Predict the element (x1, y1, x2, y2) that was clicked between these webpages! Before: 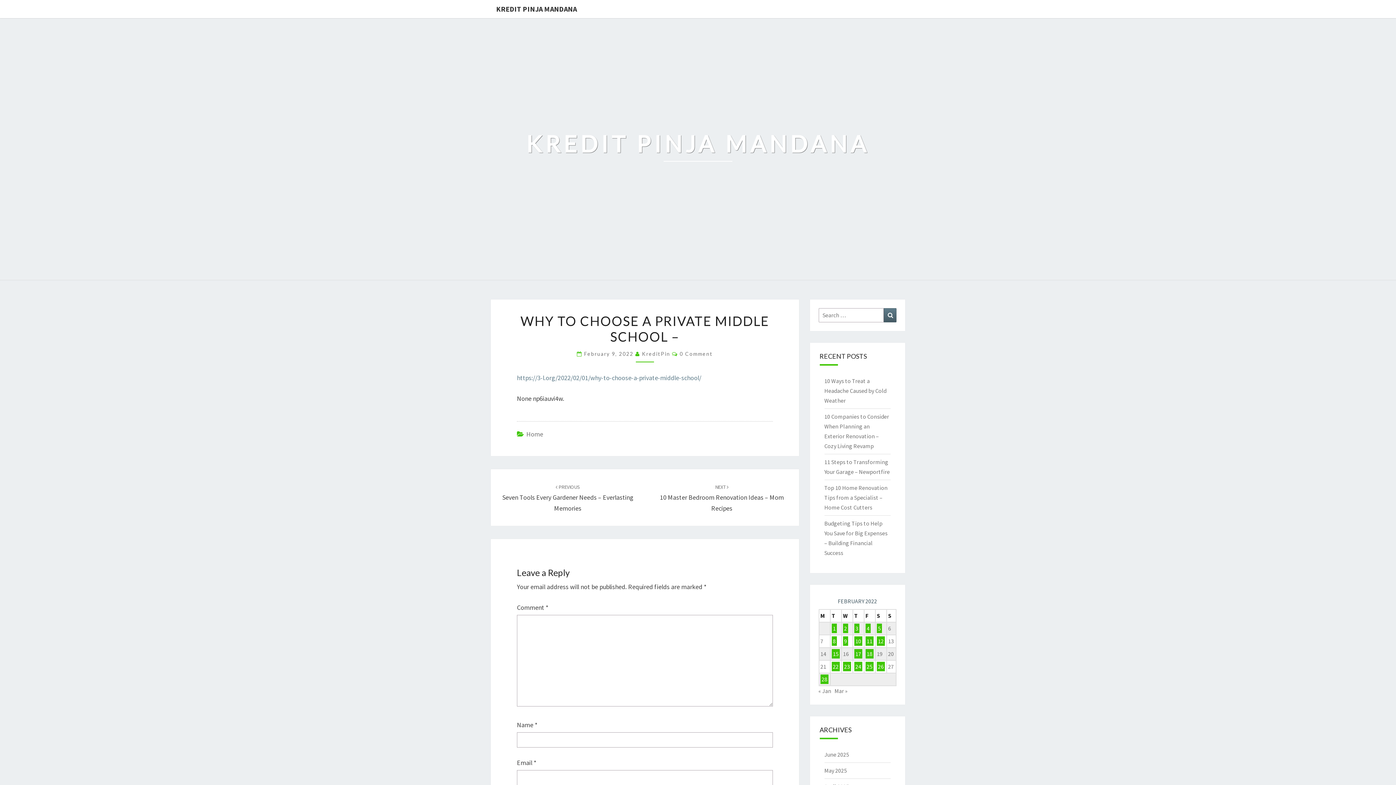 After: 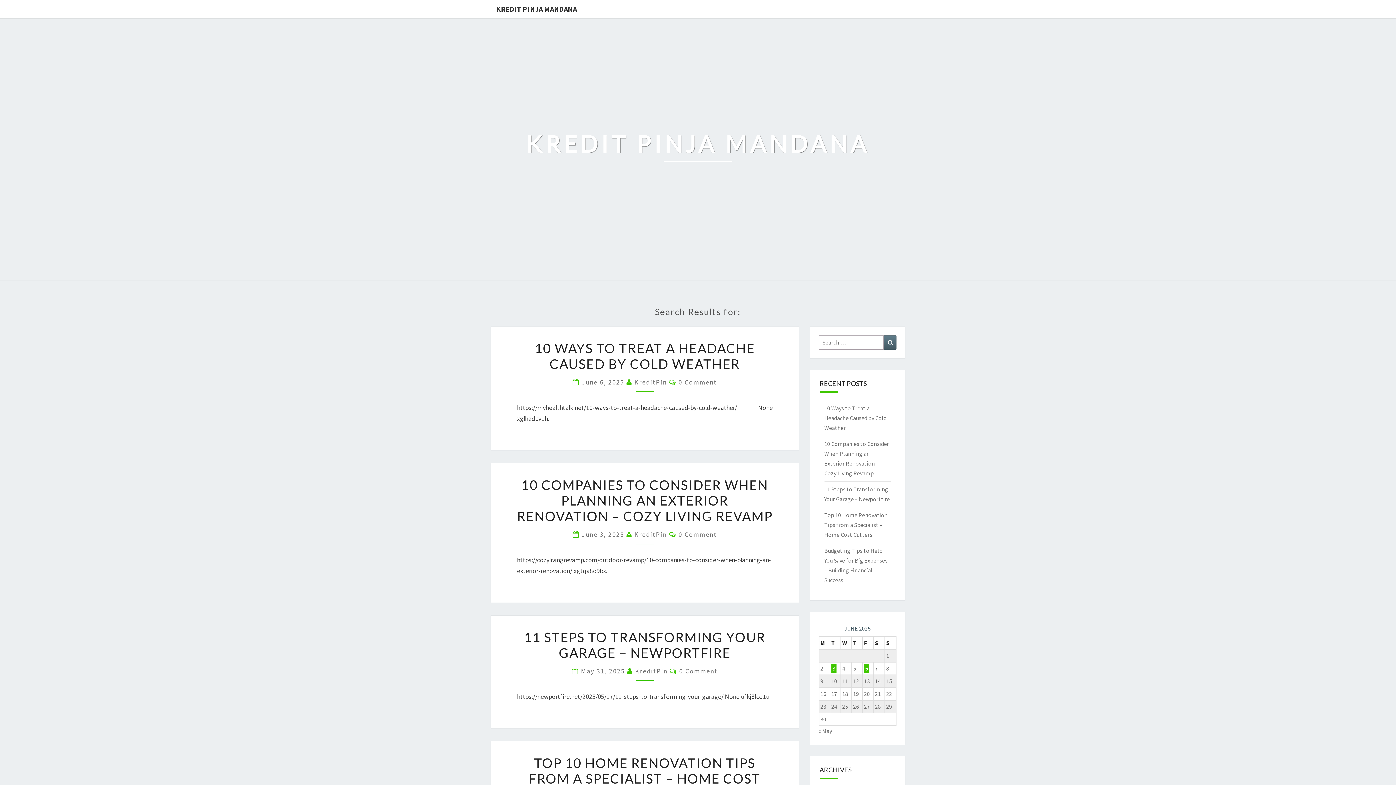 Action: bbox: (884, 308, 896, 322) label: Search